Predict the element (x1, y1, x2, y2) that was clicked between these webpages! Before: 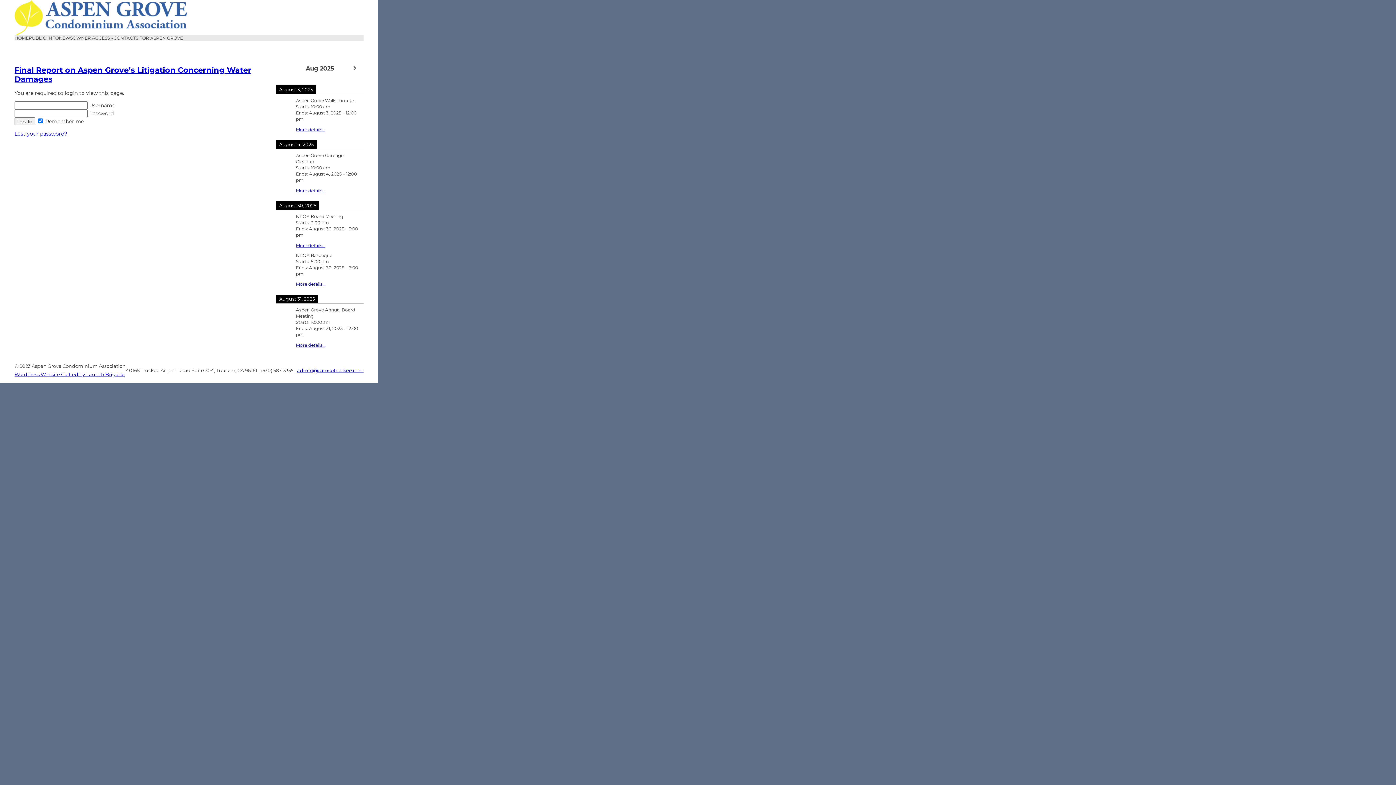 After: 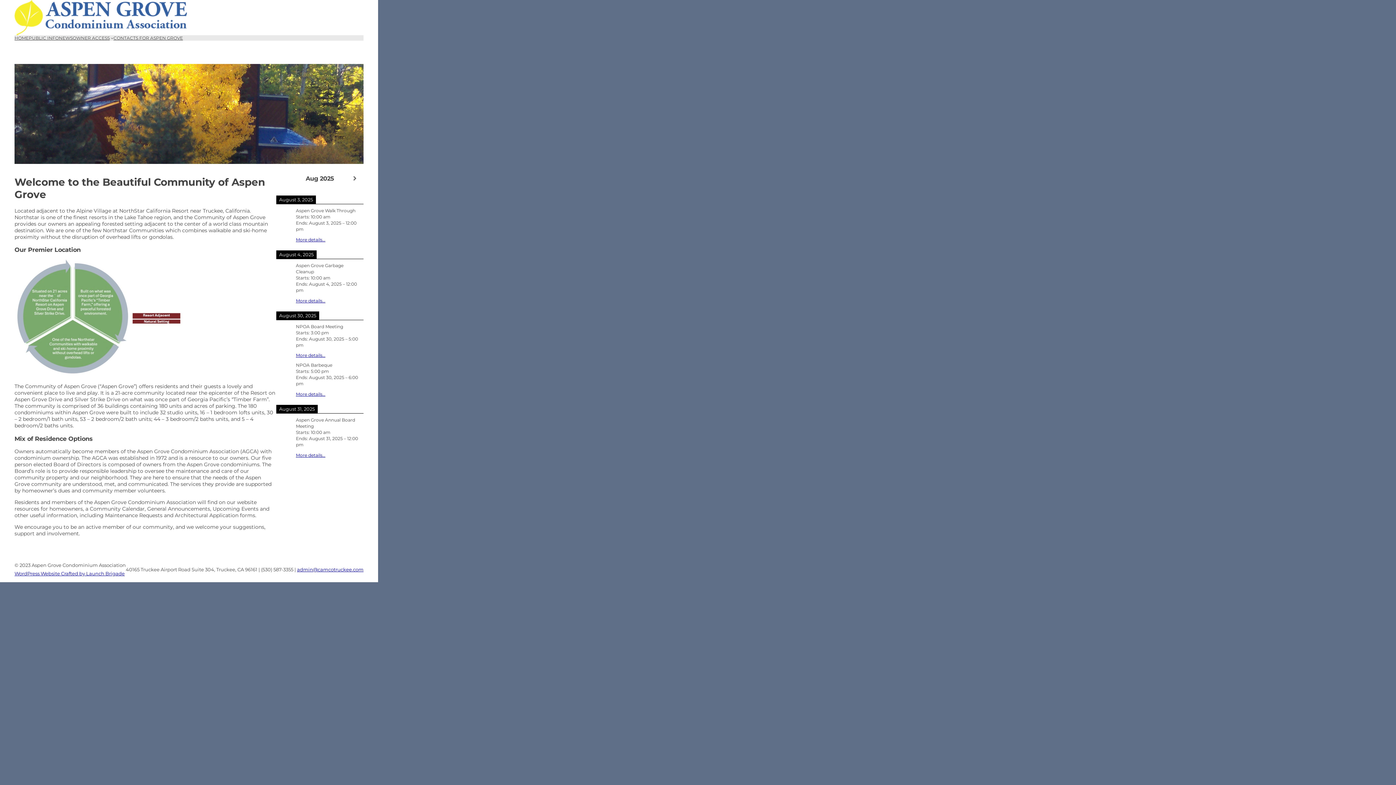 Action: bbox: (14, 0, 187, 35)